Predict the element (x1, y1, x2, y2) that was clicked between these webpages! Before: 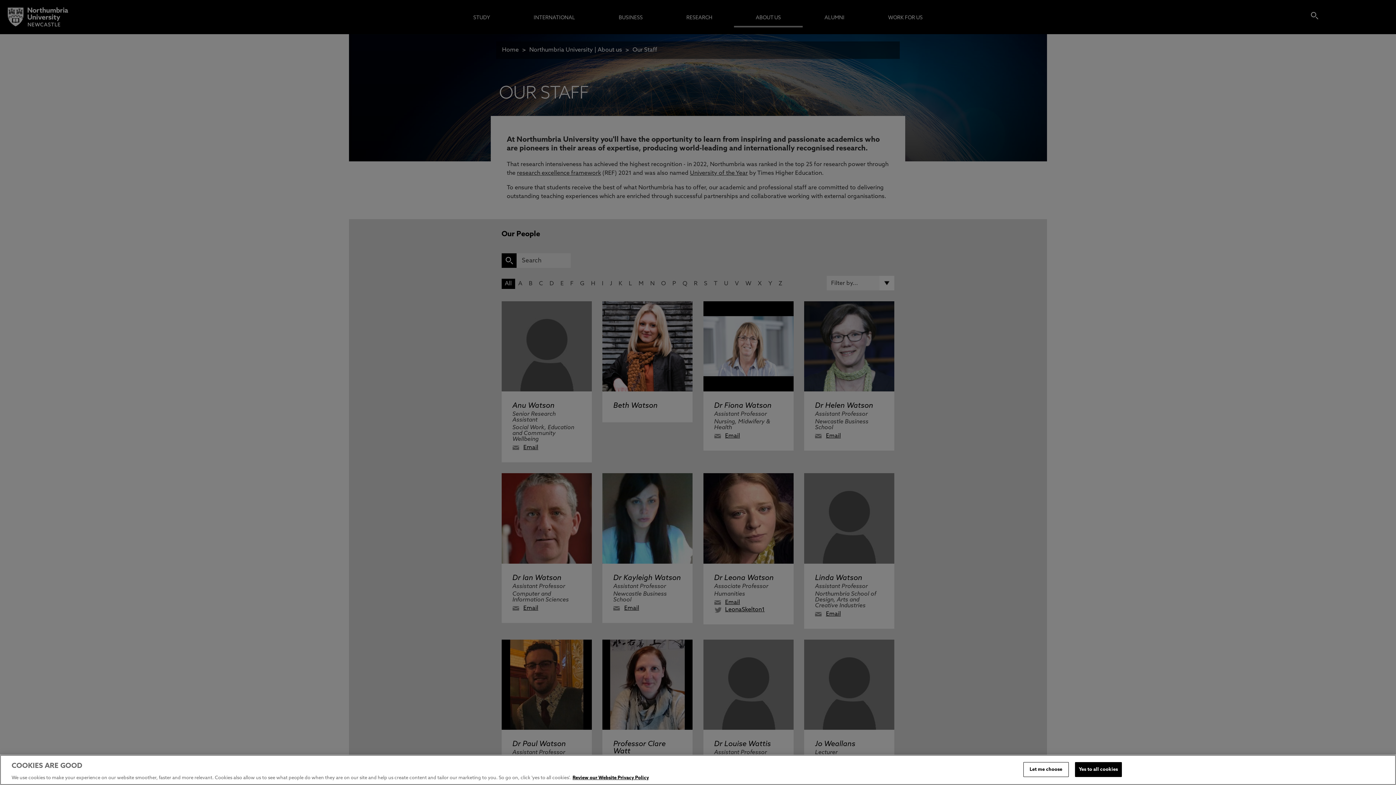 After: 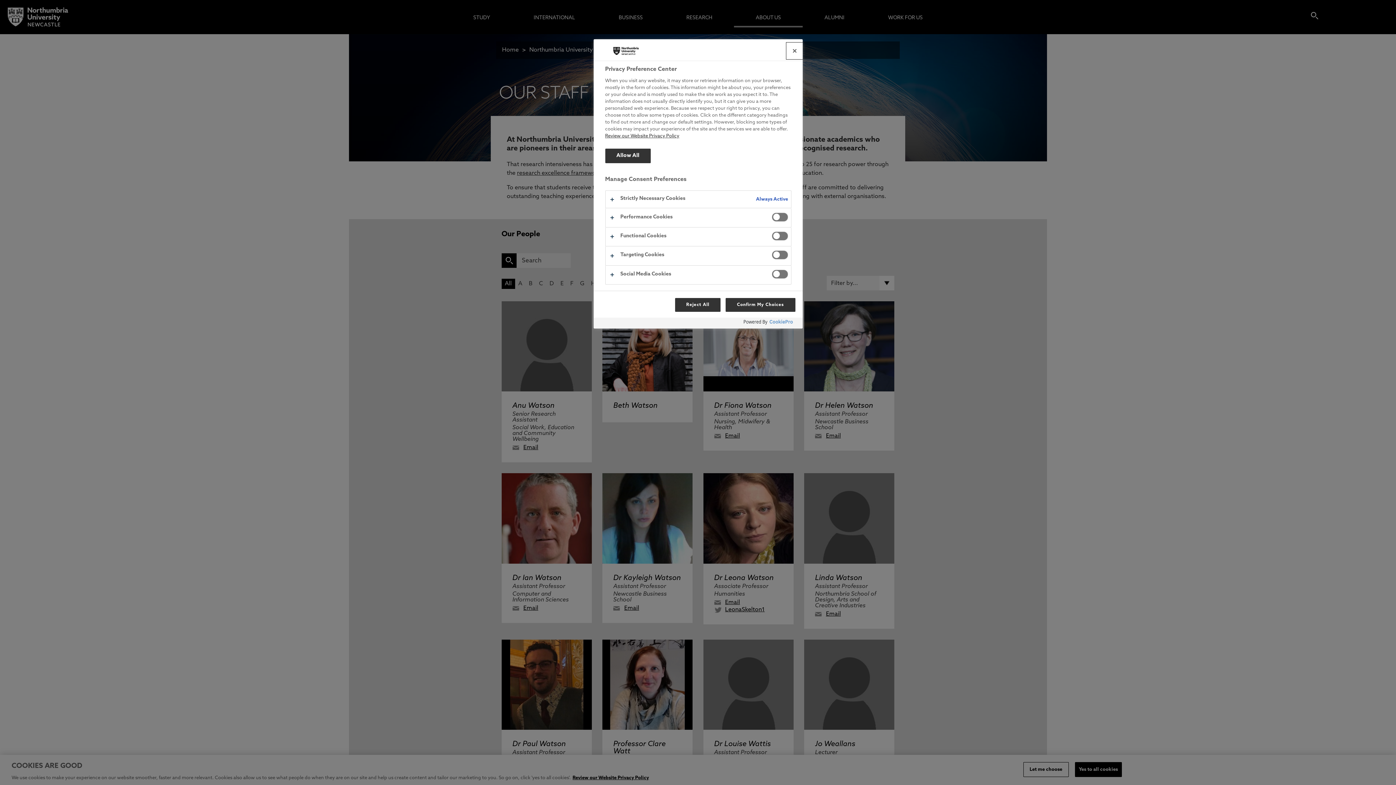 Action: label: Let me choose bbox: (1023, 762, 1068, 777)